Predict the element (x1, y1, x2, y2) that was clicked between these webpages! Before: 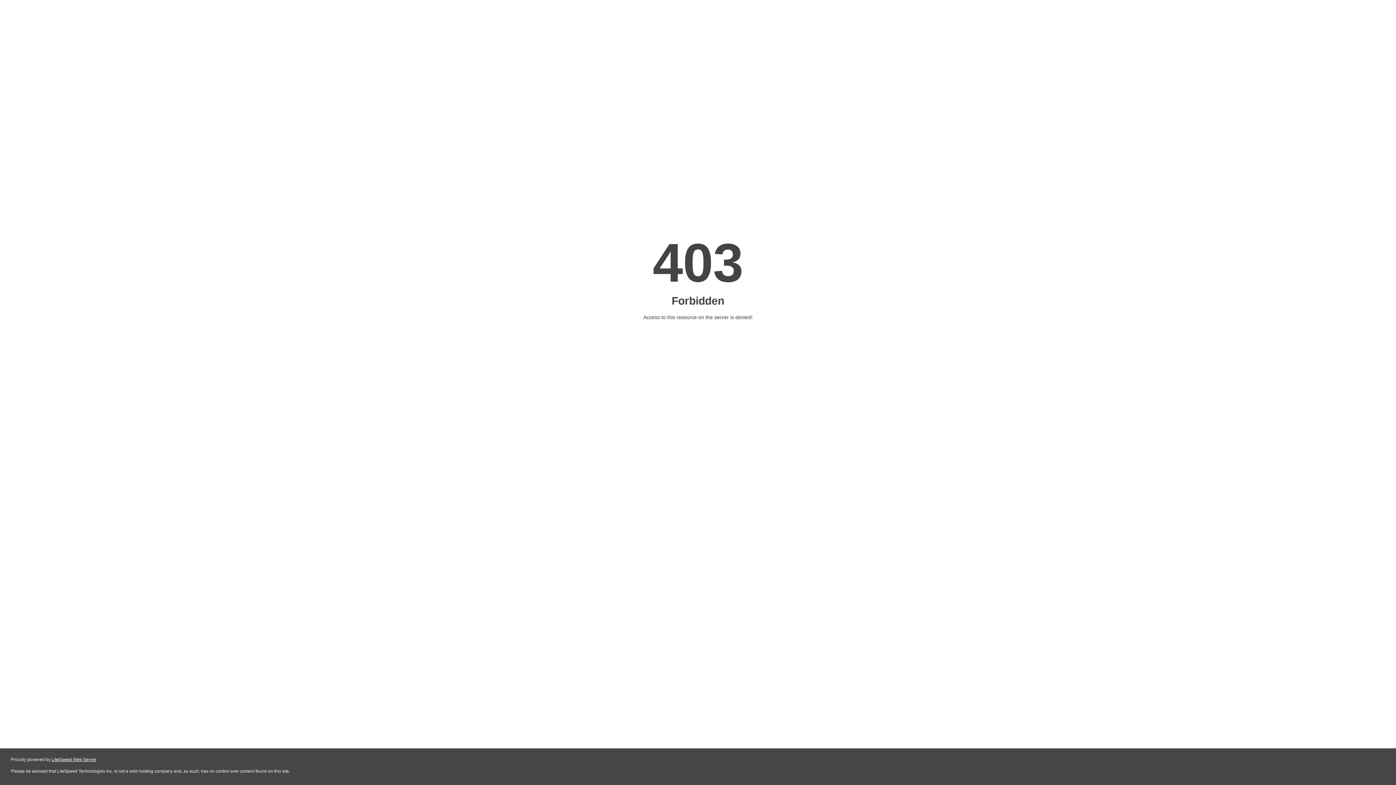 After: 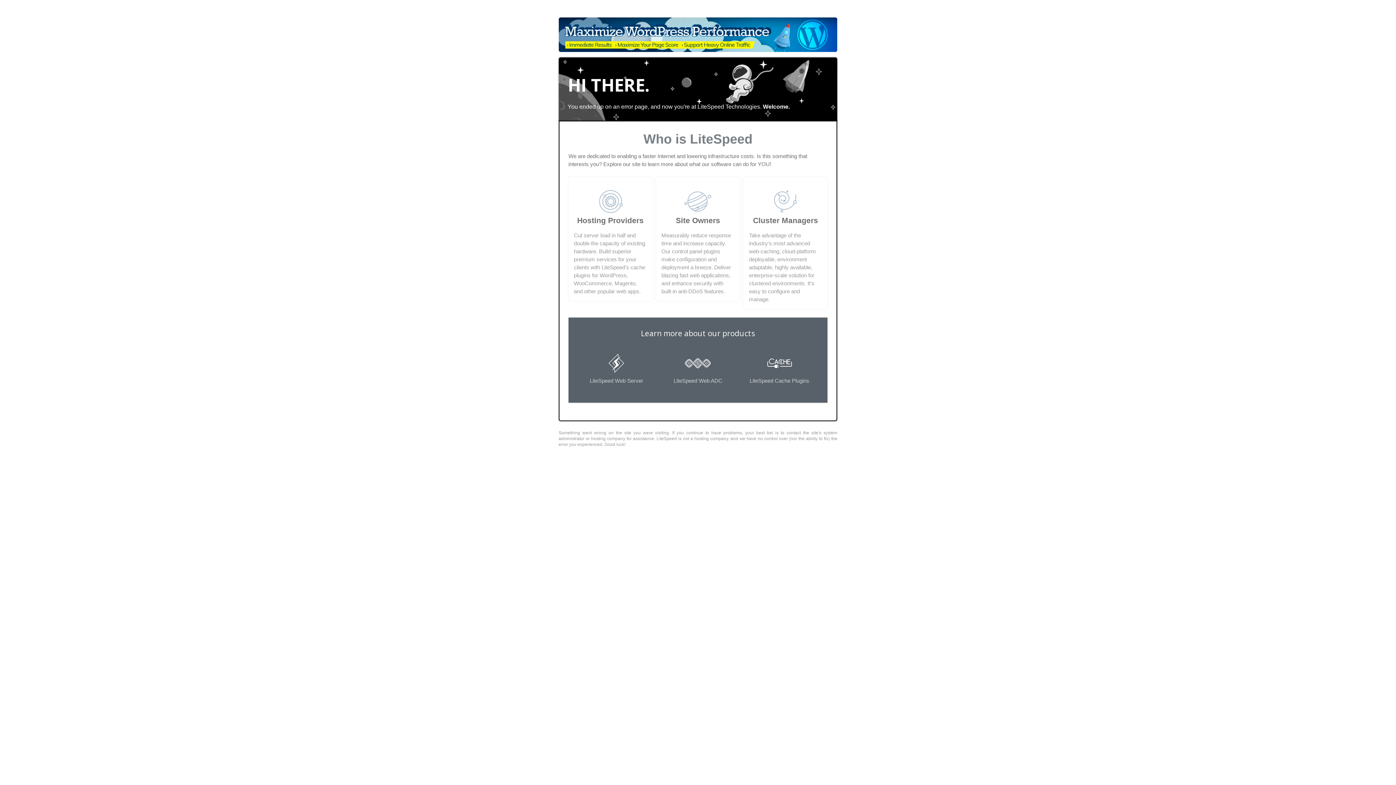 Action: label: LiteSpeed Web Server bbox: (51, 757, 96, 762)